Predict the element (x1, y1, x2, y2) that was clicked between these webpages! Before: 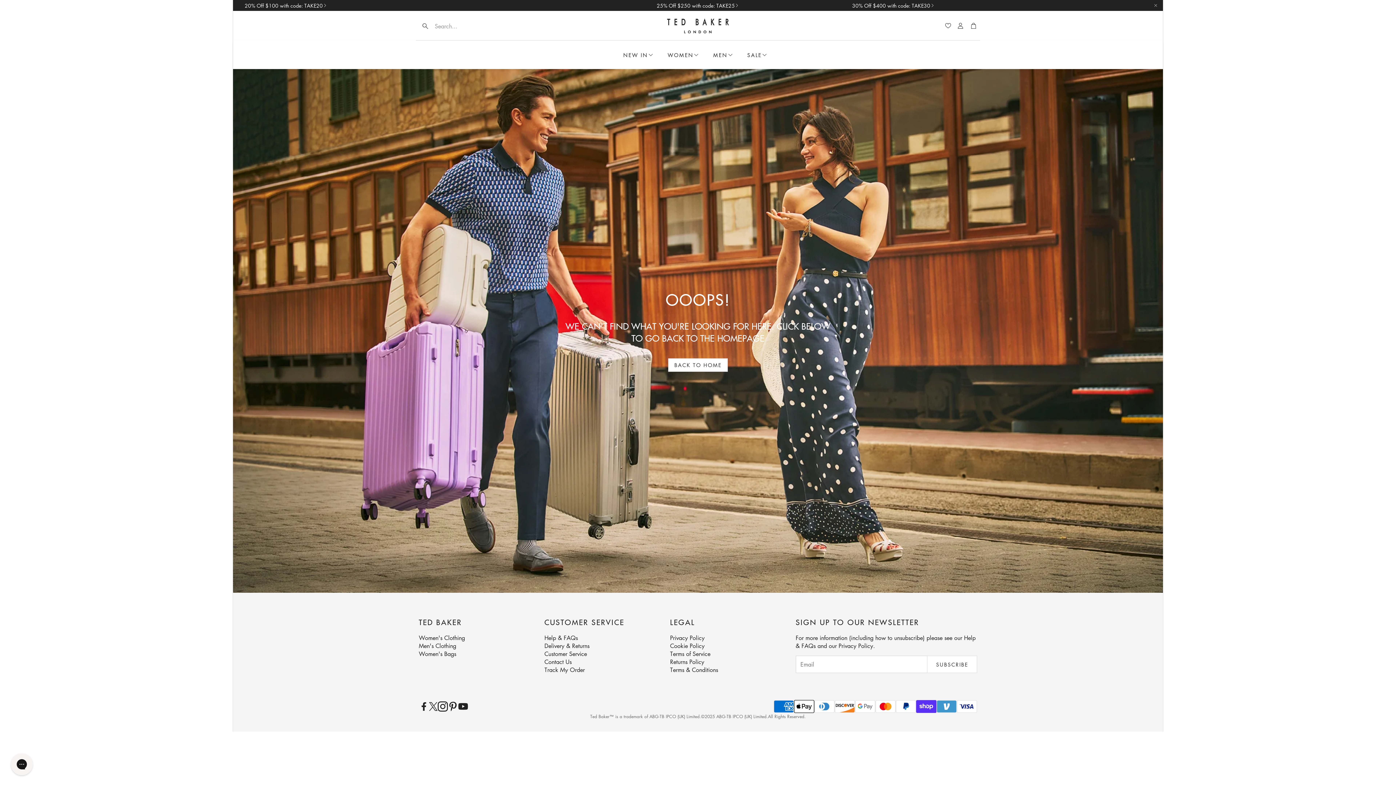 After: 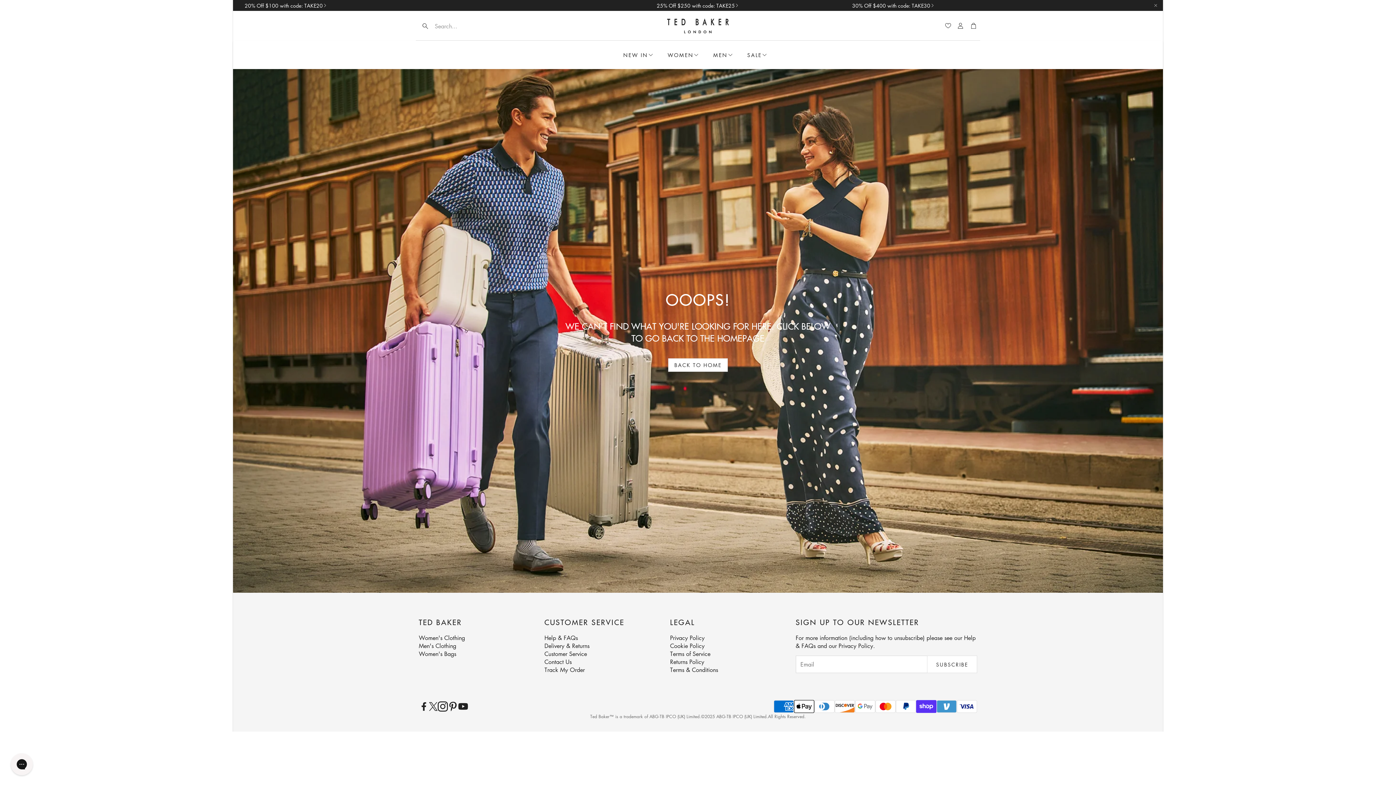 Action: label: Youtube bbox: (458, 701, 468, 711)